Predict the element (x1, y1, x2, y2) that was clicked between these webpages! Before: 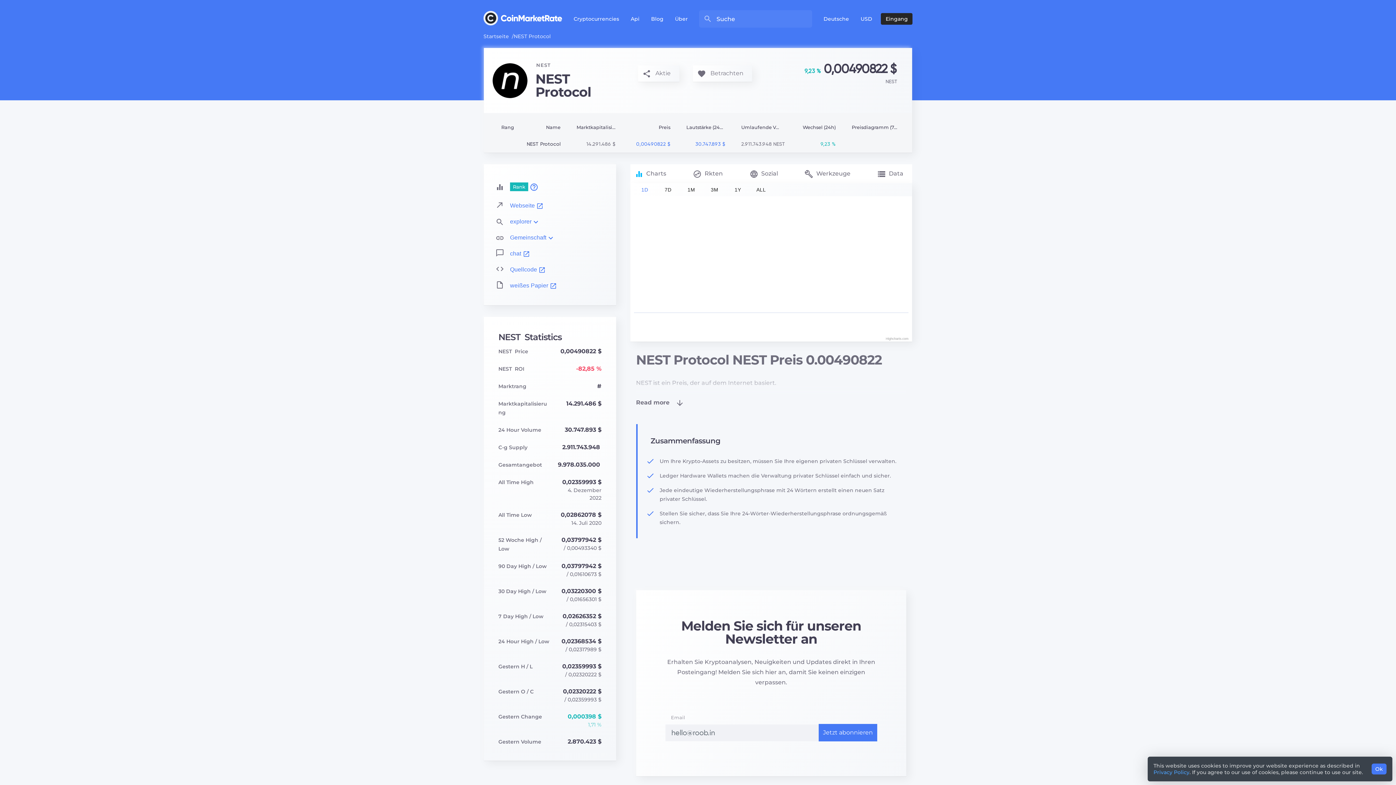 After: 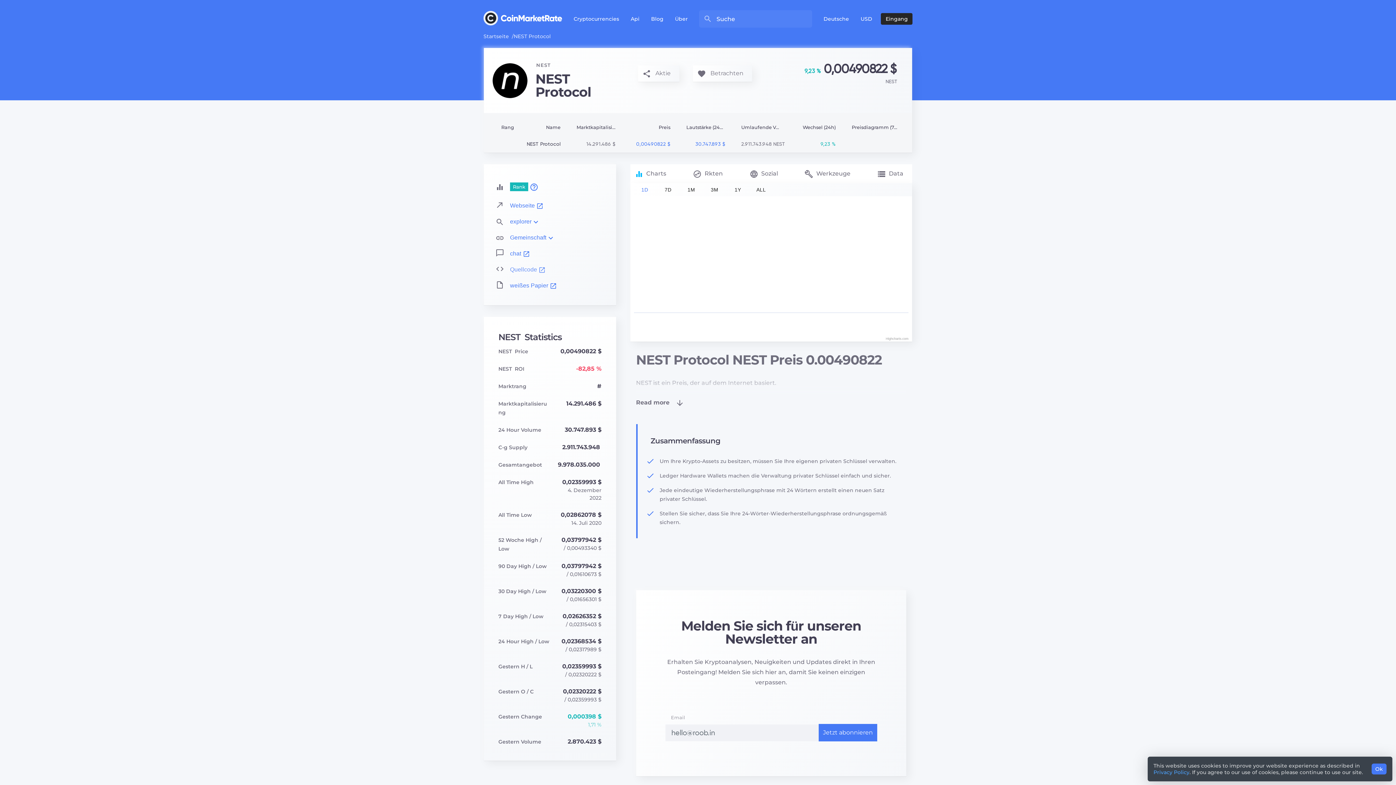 Action: label: Quellcode bbox: (510, 264, 545, 274)